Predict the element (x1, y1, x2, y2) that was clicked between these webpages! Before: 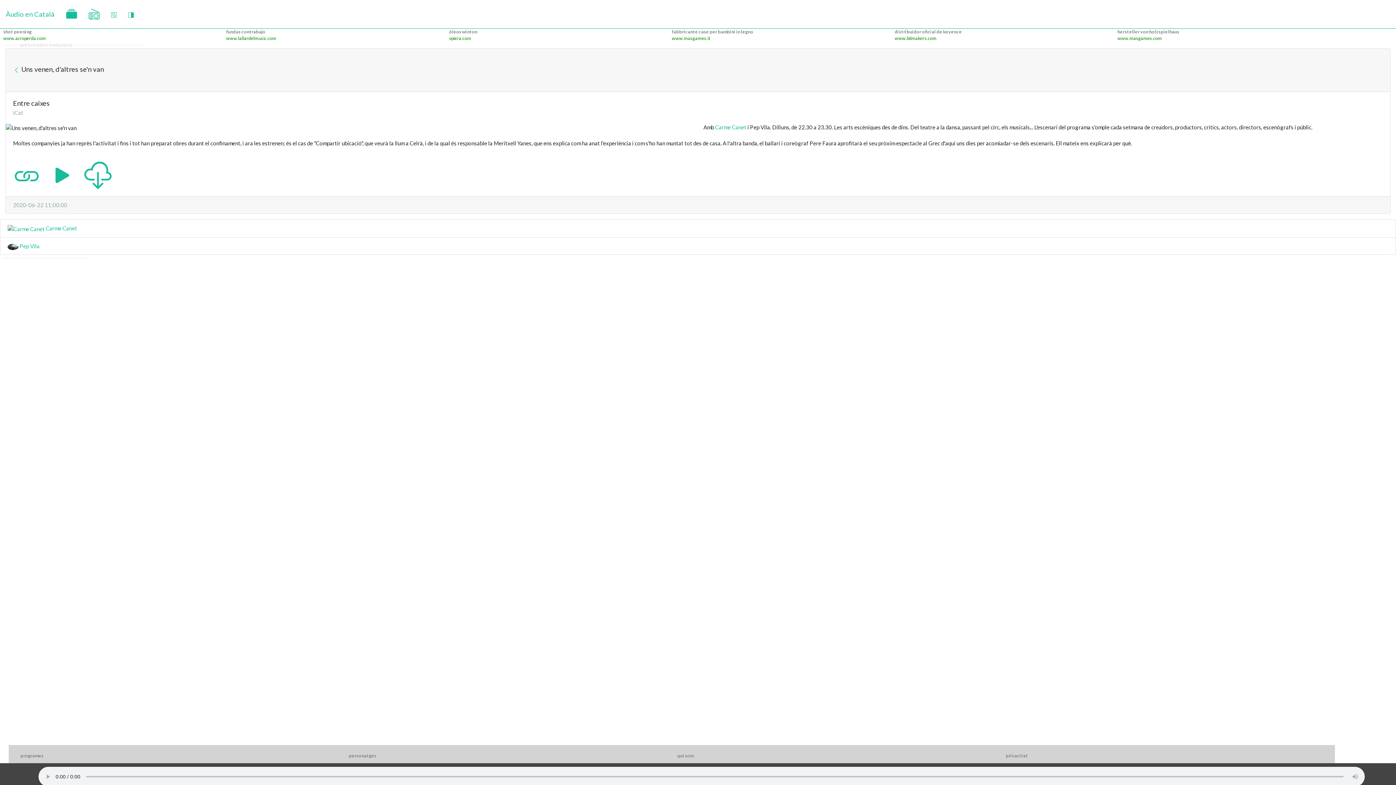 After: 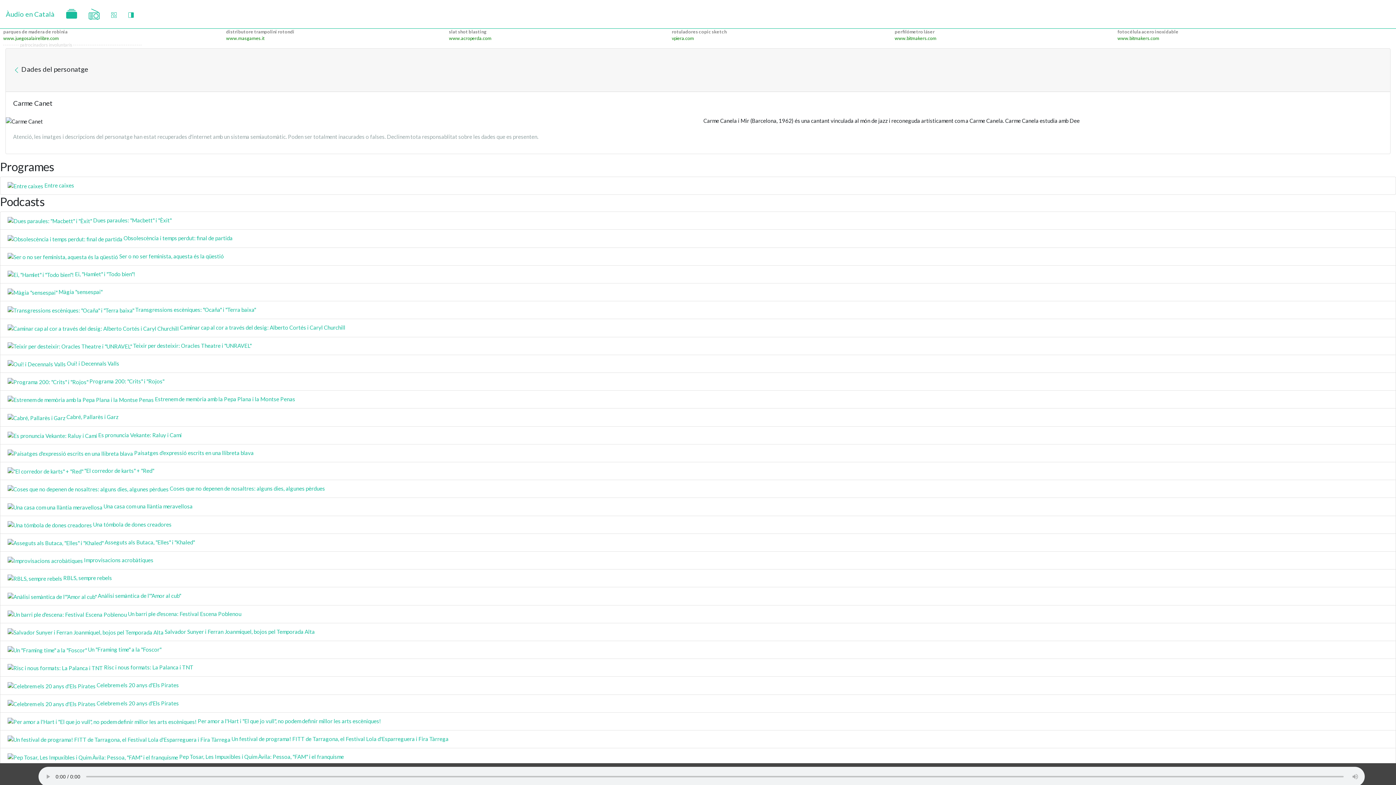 Action: label:  Carme Canet bbox: (7, 224, 77, 233)